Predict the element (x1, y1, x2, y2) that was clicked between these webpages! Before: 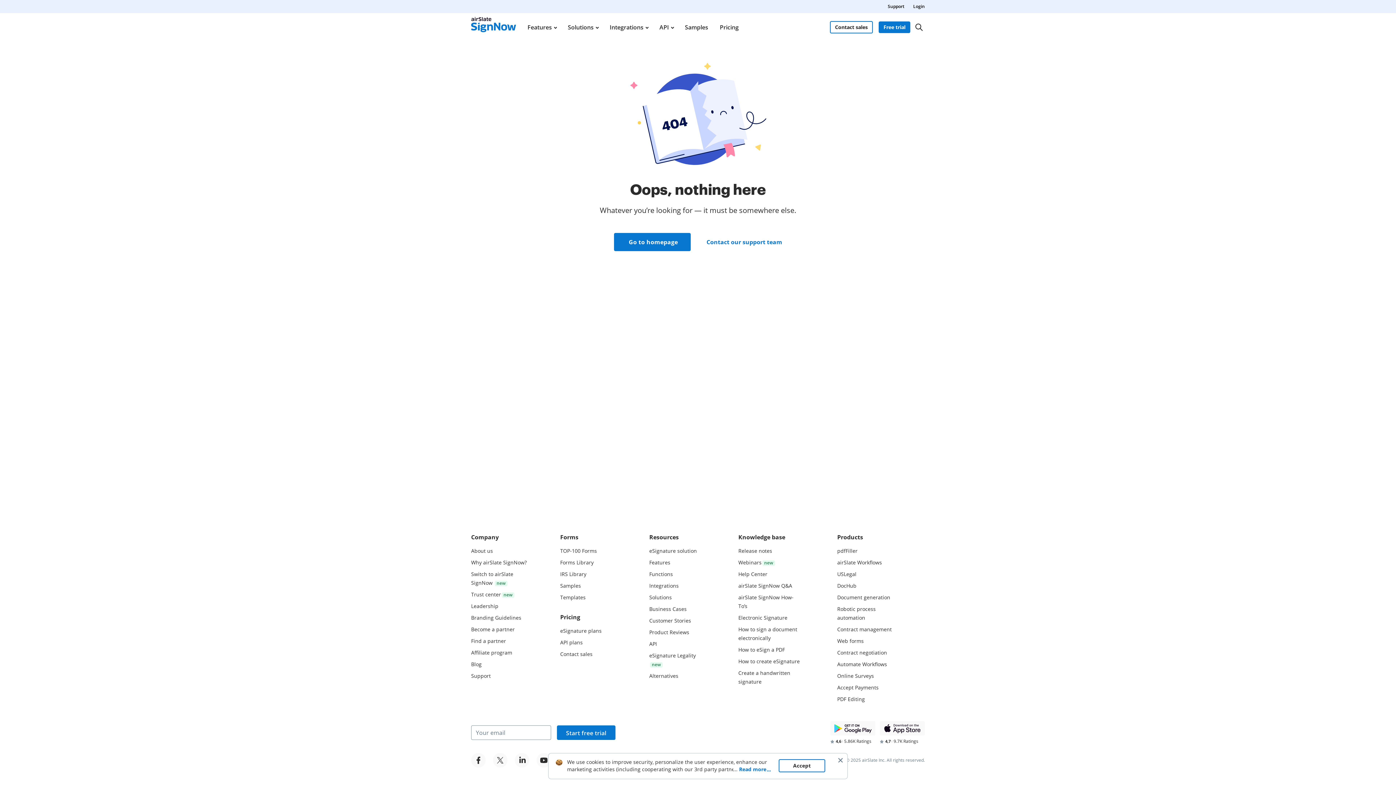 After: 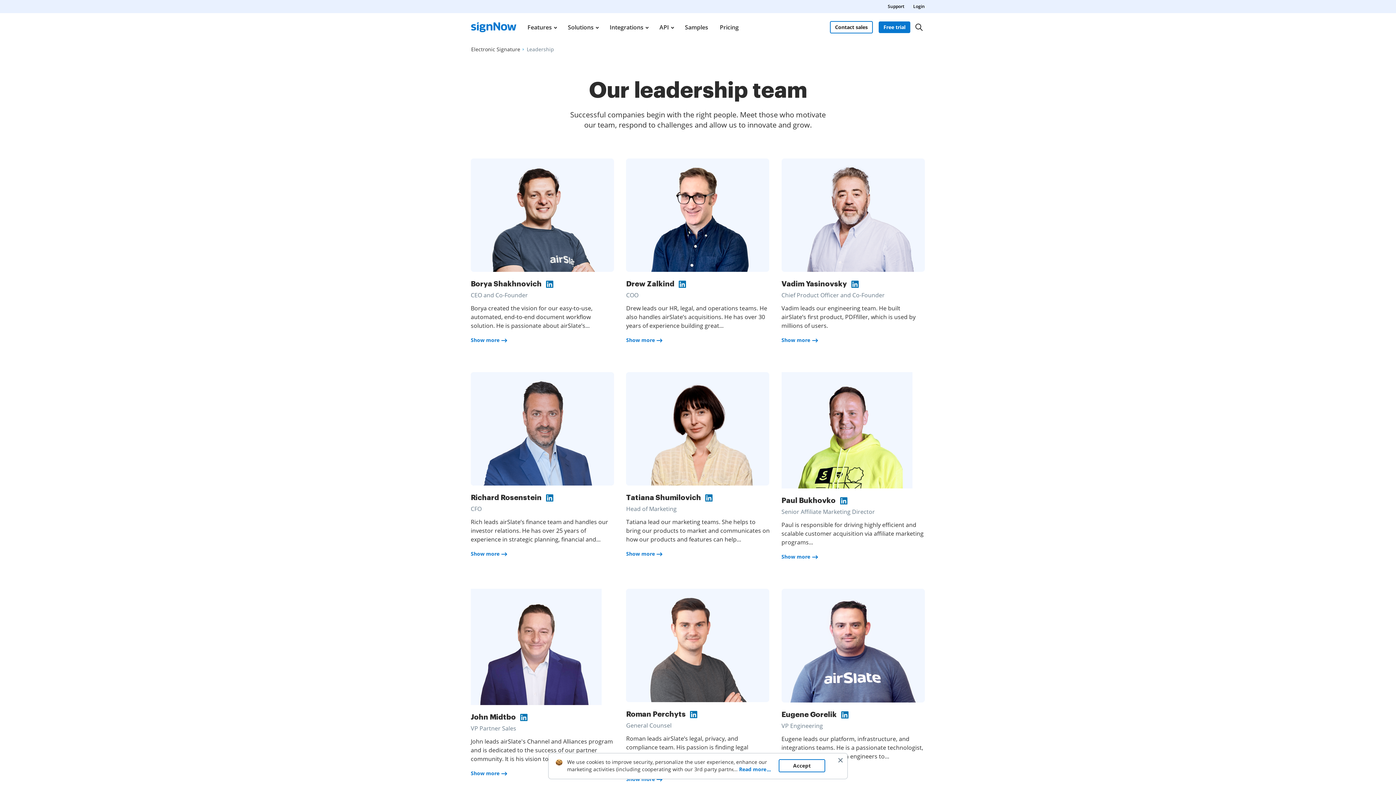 Action: bbox: (471, 602, 498, 609) label: Leadership